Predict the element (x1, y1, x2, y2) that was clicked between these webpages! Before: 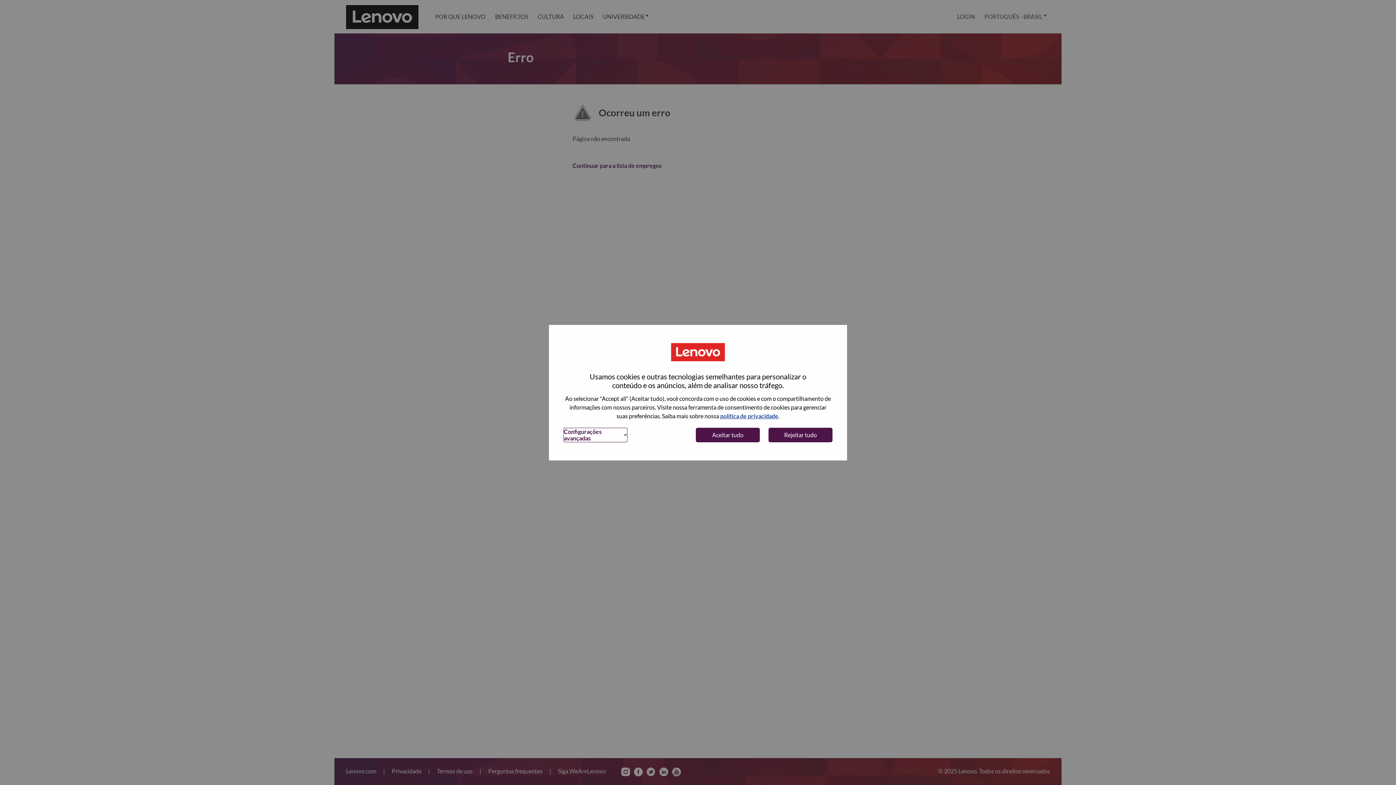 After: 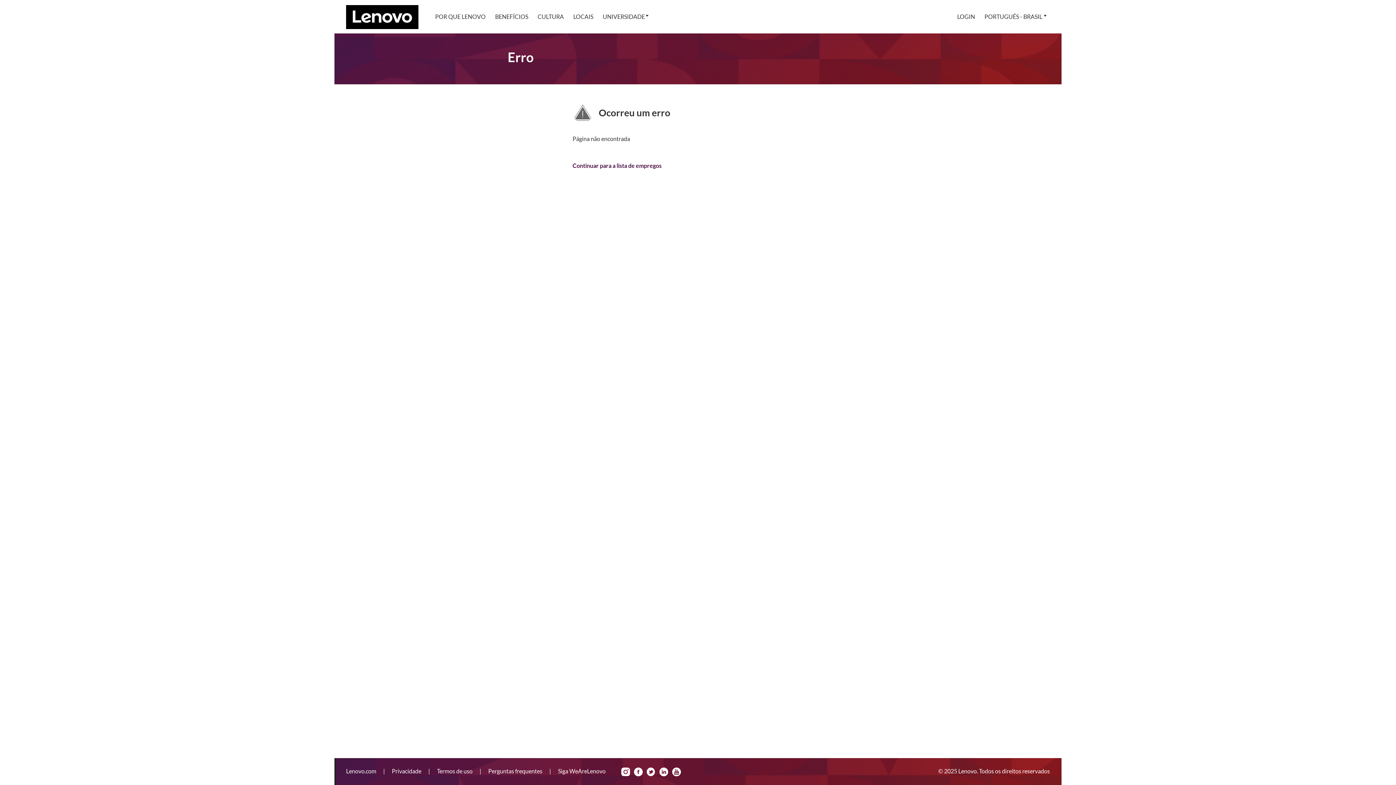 Action: label: Aceitar tudo bbox: (696, 427, 760, 442)